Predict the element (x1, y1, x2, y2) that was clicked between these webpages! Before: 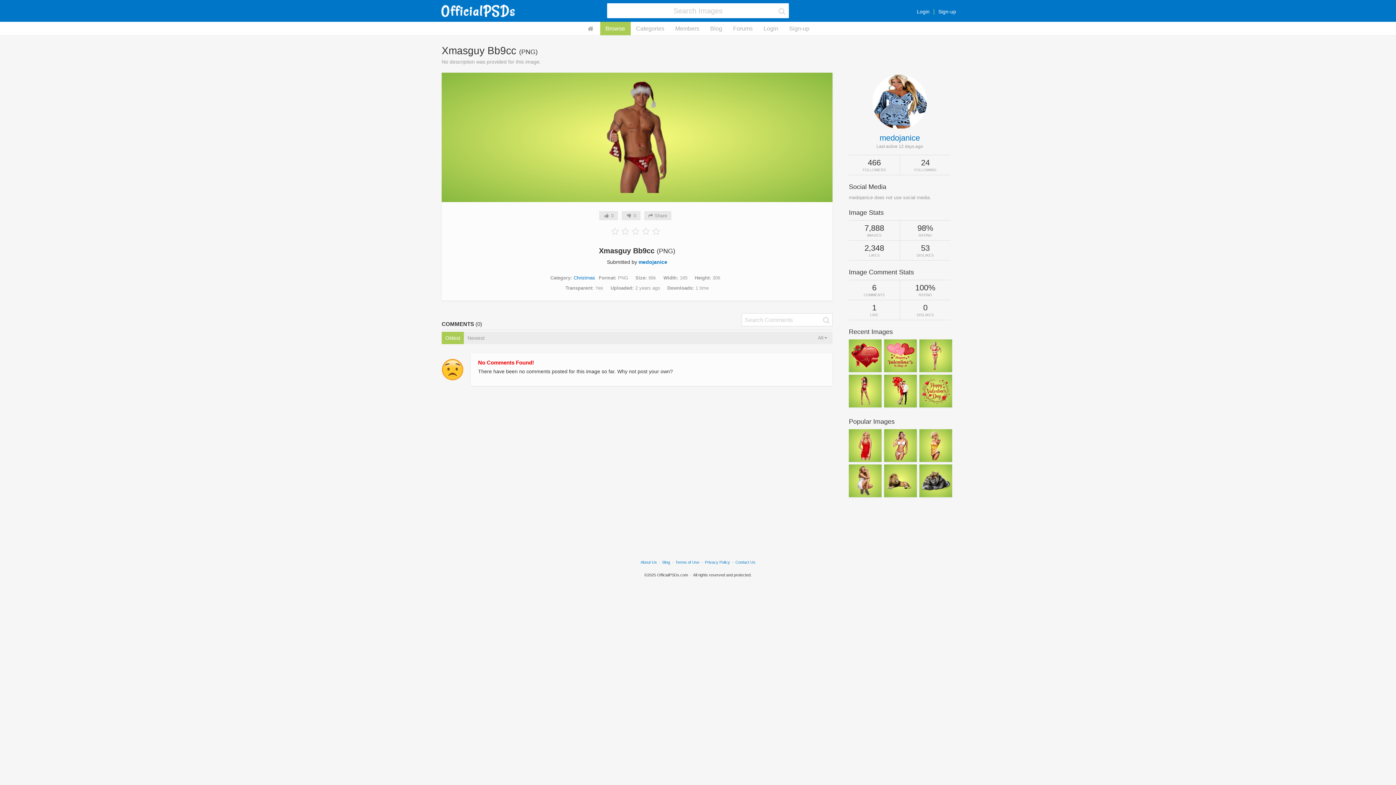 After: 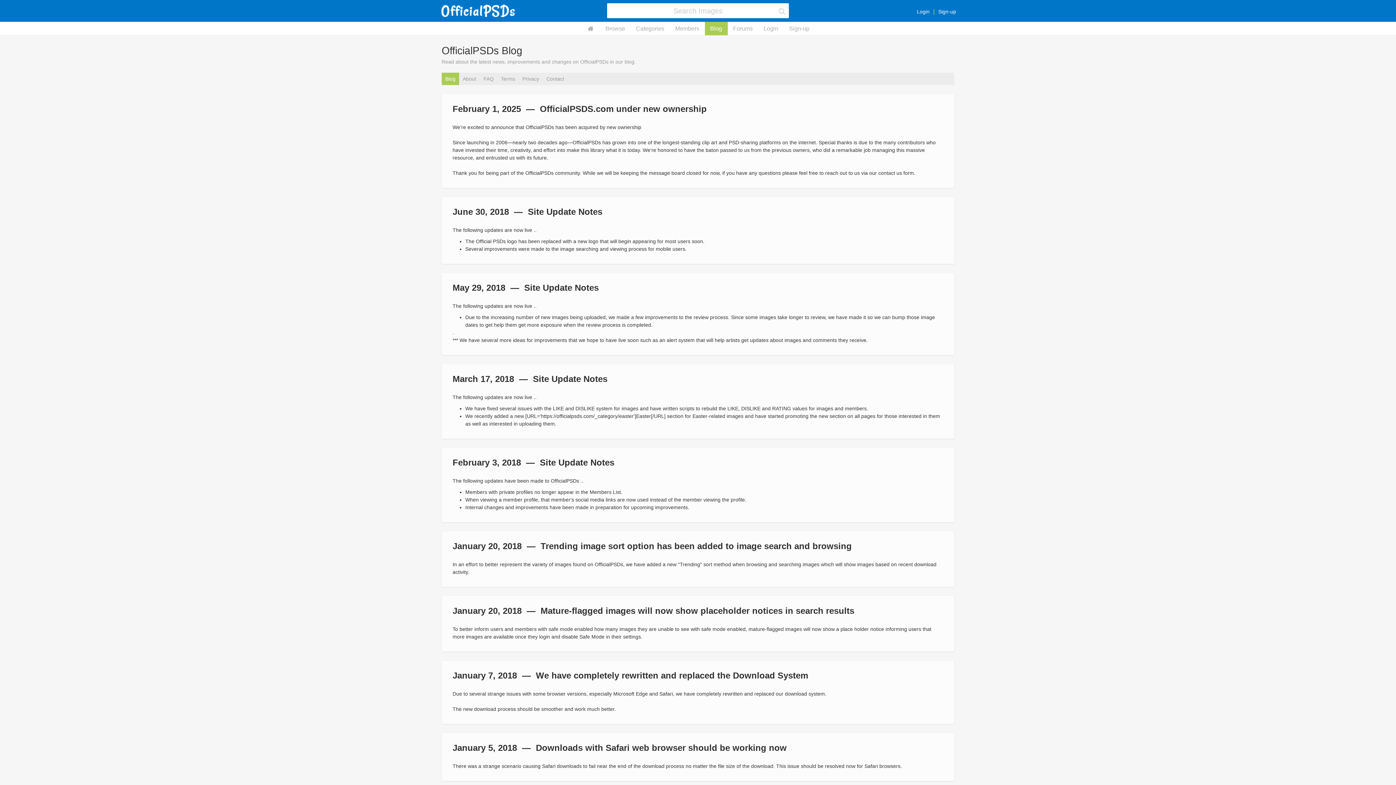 Action: bbox: (704, 21, 727, 35) label: Blog